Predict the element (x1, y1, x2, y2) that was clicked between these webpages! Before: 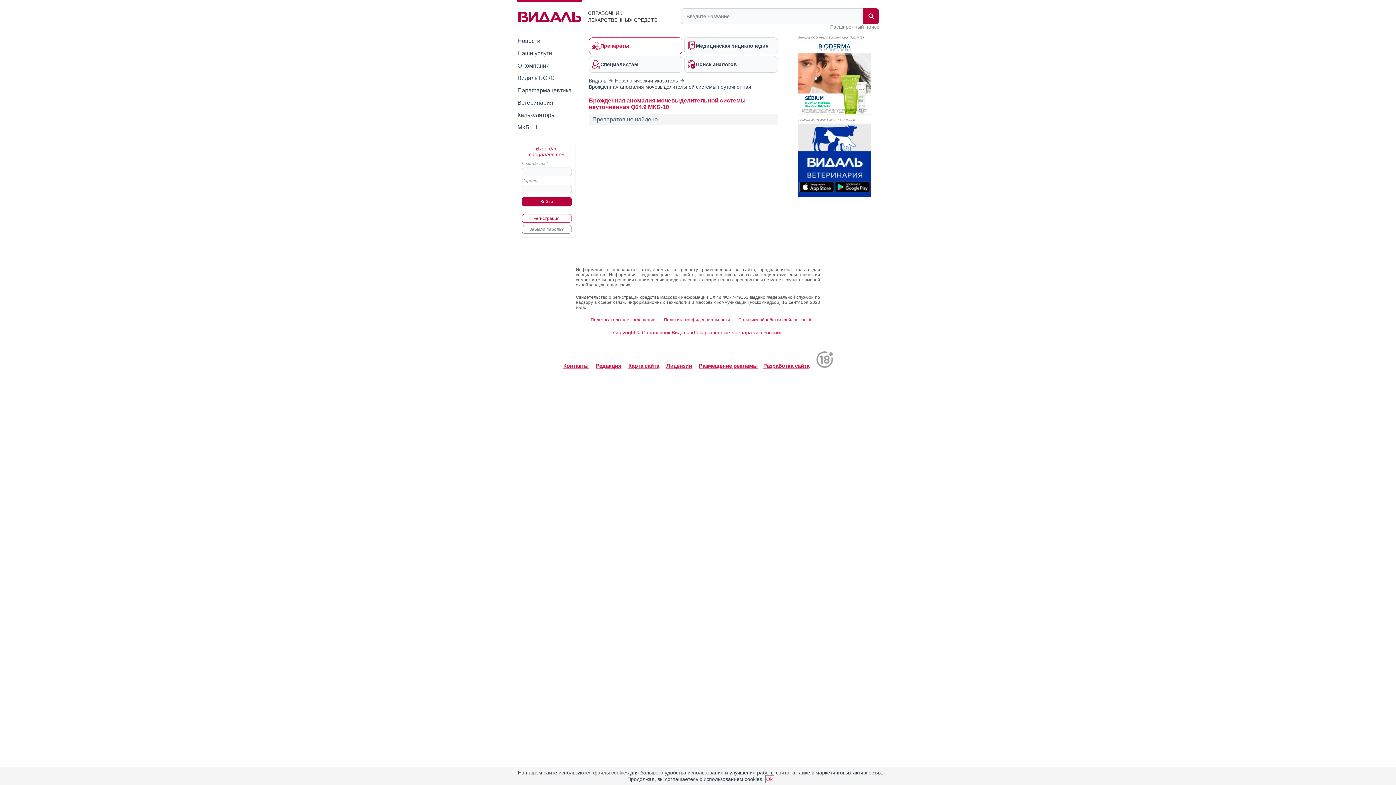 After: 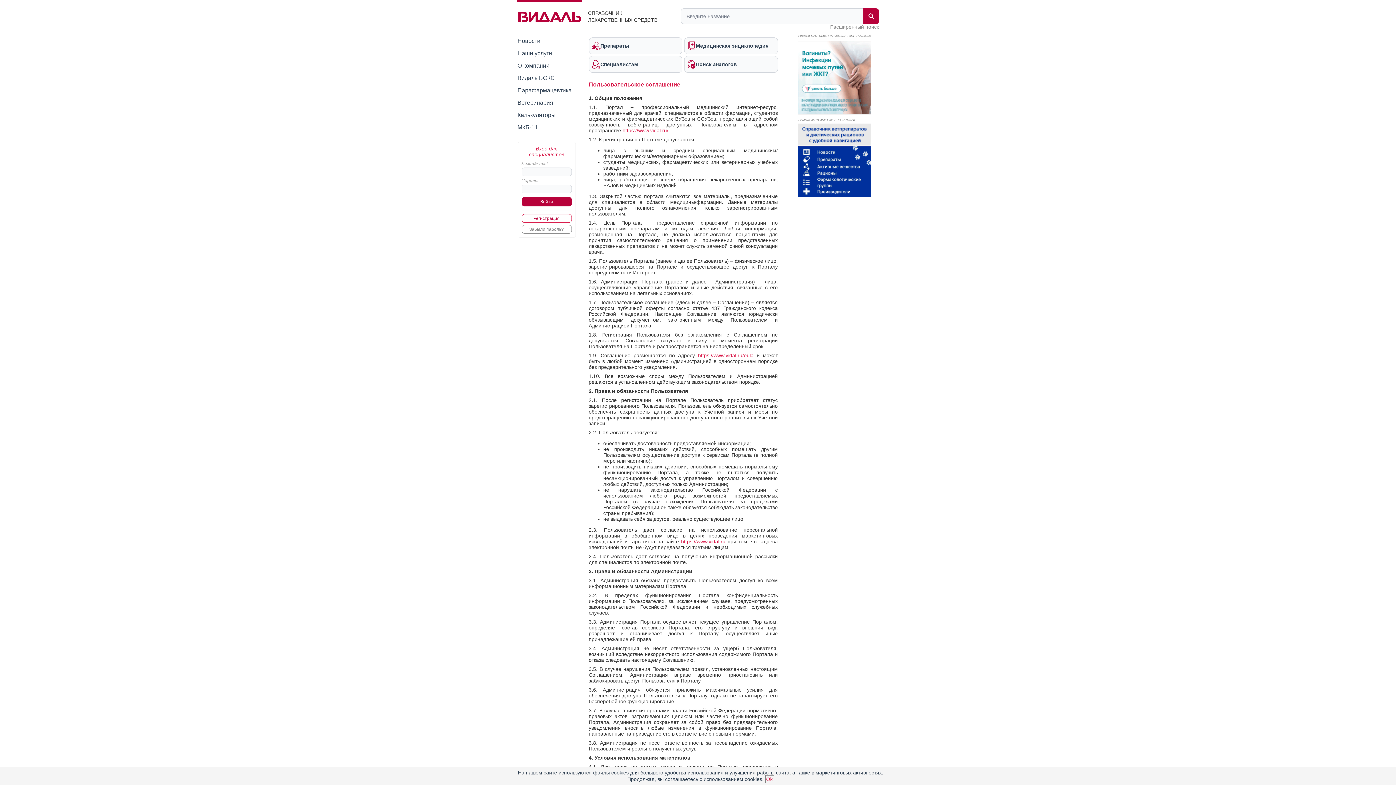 Action: bbox: (590, 317, 655, 322) label: Пользовательское соглашение